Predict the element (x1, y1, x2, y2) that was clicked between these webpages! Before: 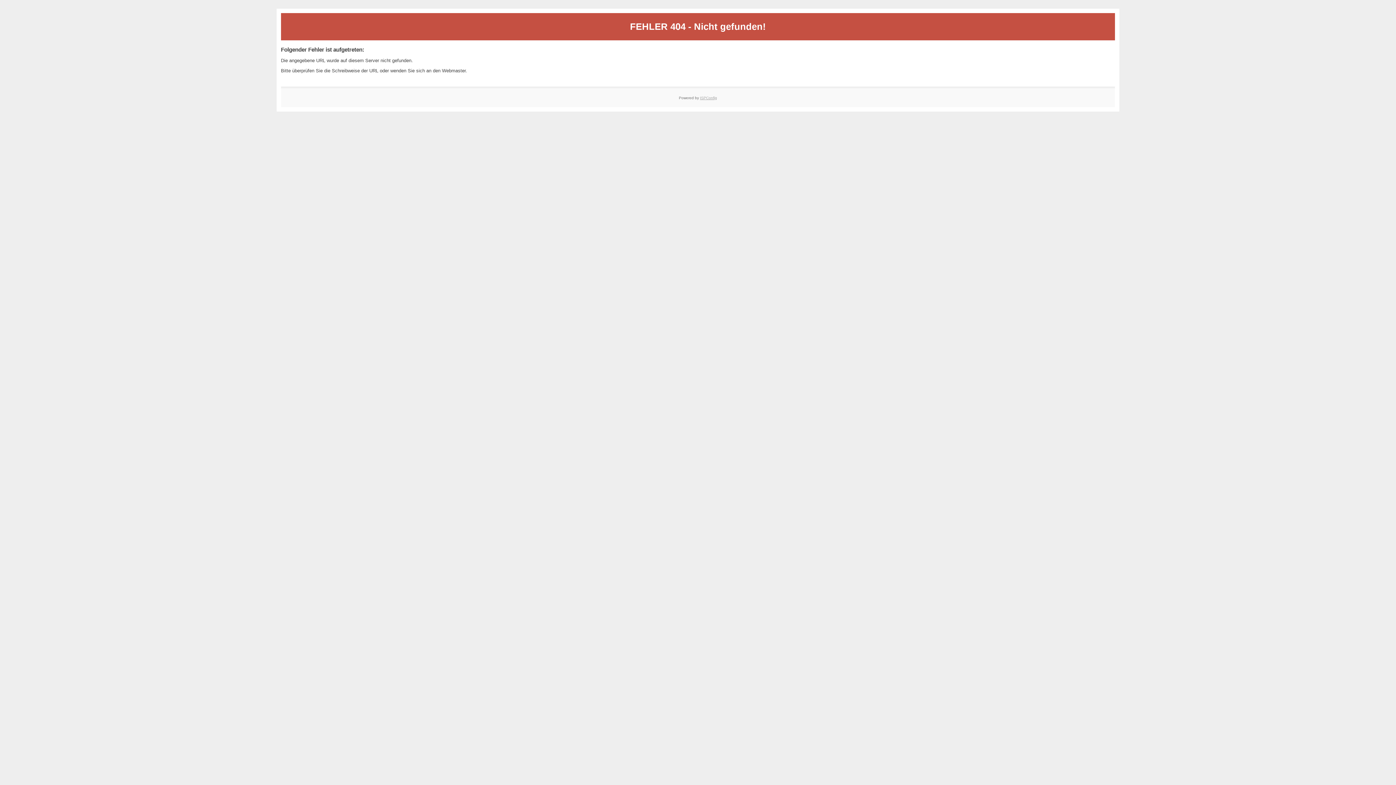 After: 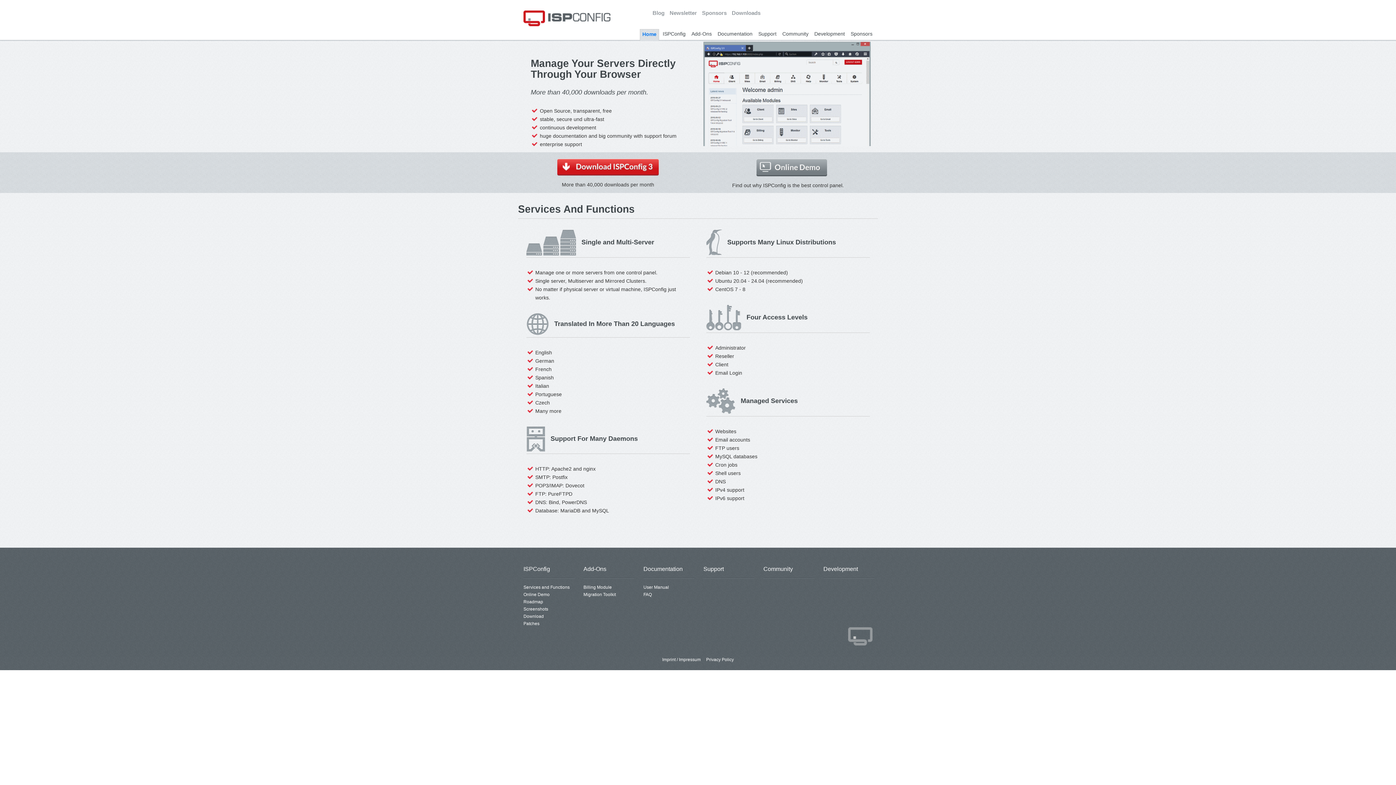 Action: bbox: (700, 95, 717, 99) label: ISPConfig